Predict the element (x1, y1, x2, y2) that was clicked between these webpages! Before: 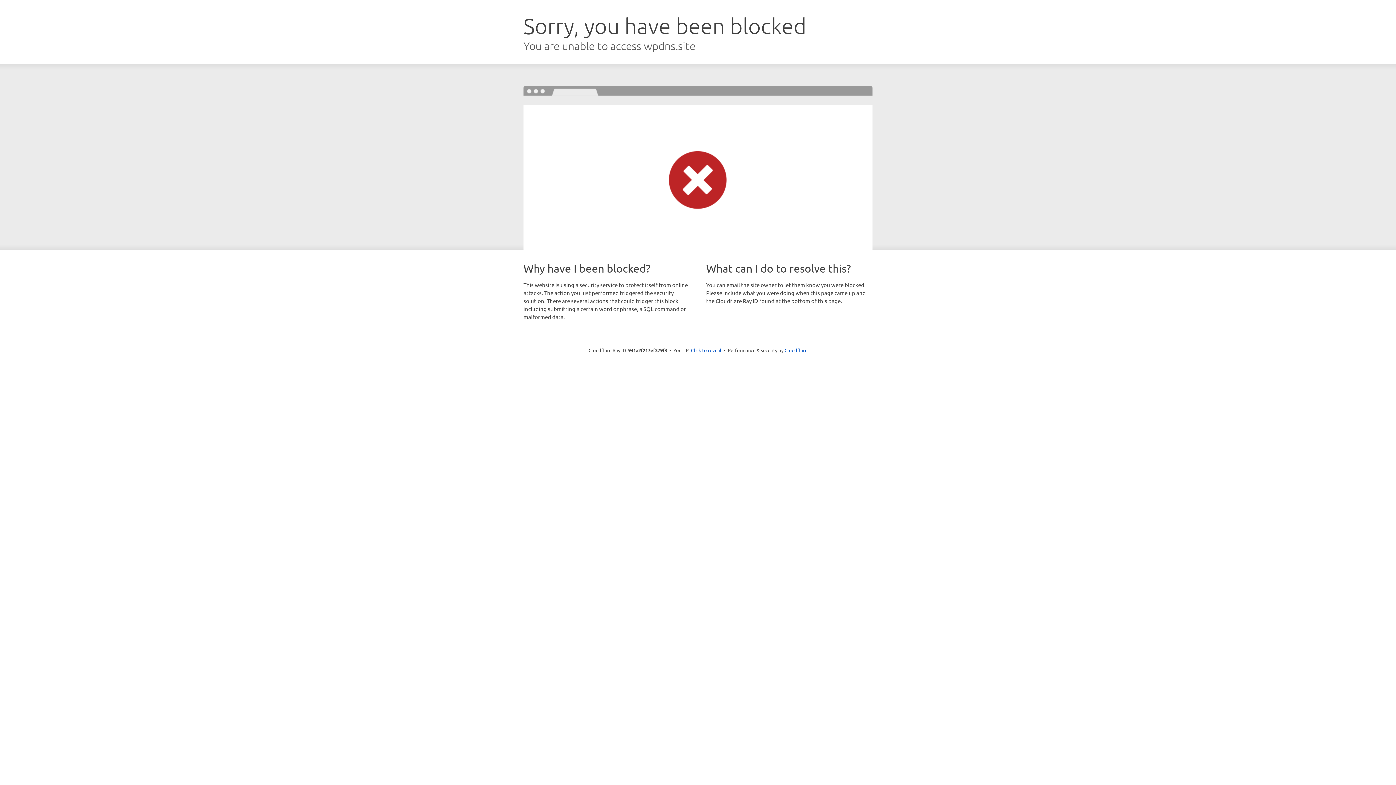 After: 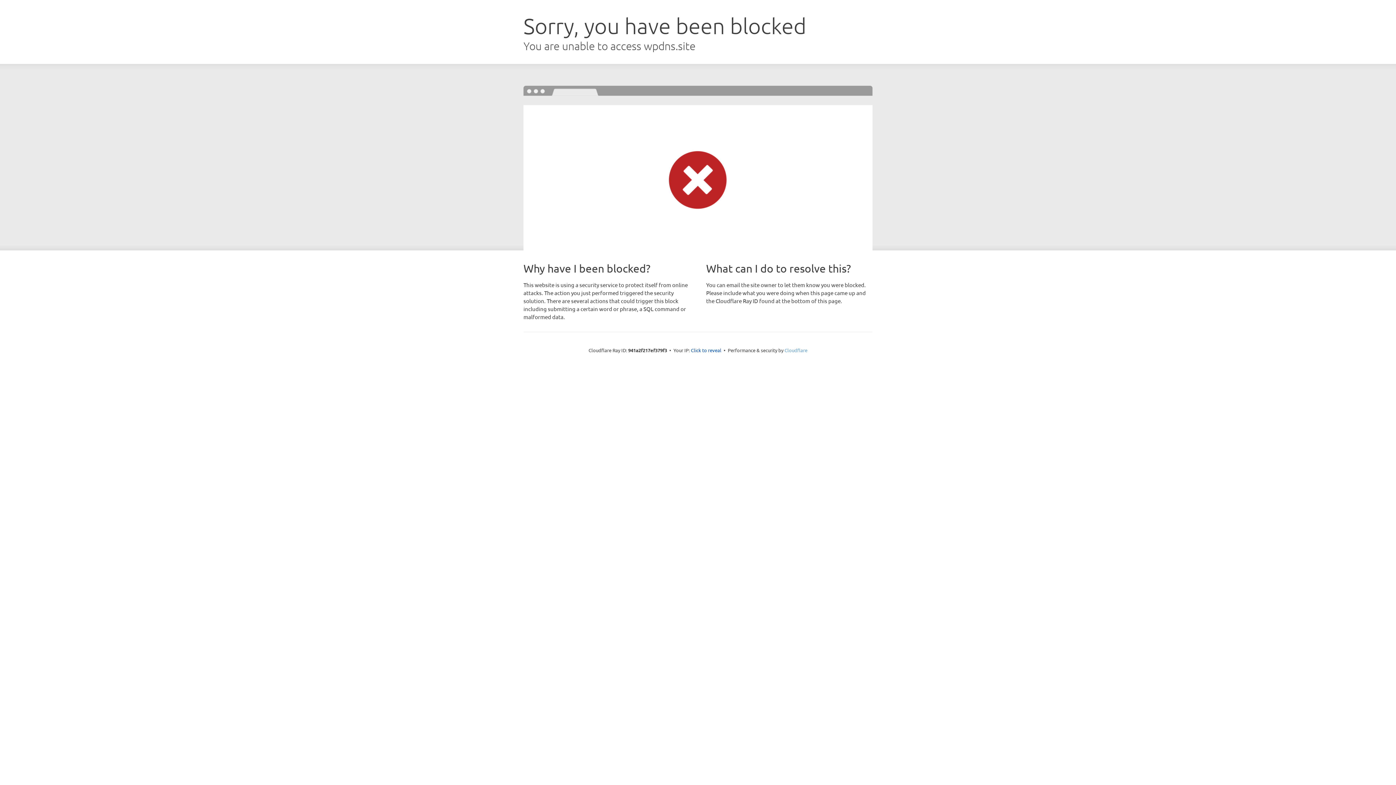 Action: label: Cloudflare bbox: (784, 347, 807, 353)